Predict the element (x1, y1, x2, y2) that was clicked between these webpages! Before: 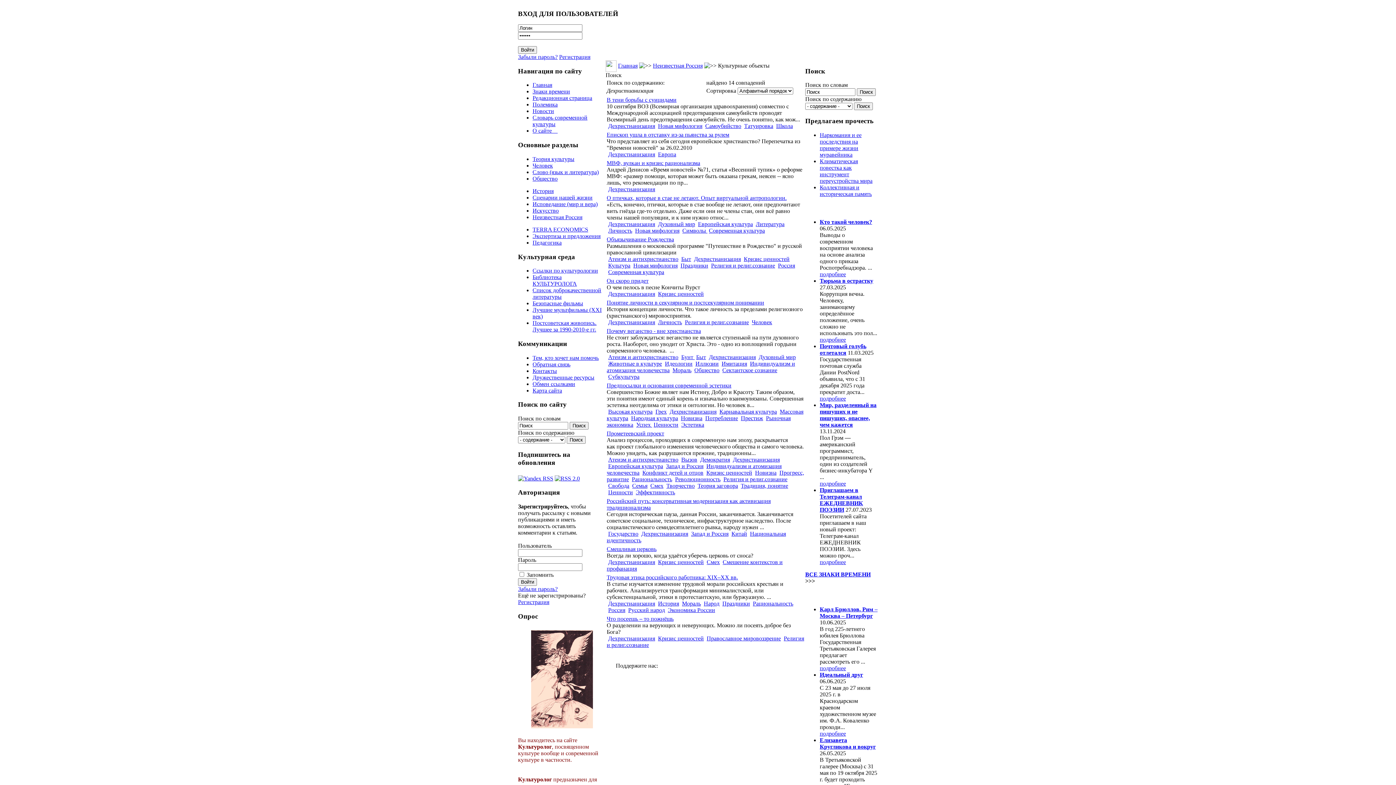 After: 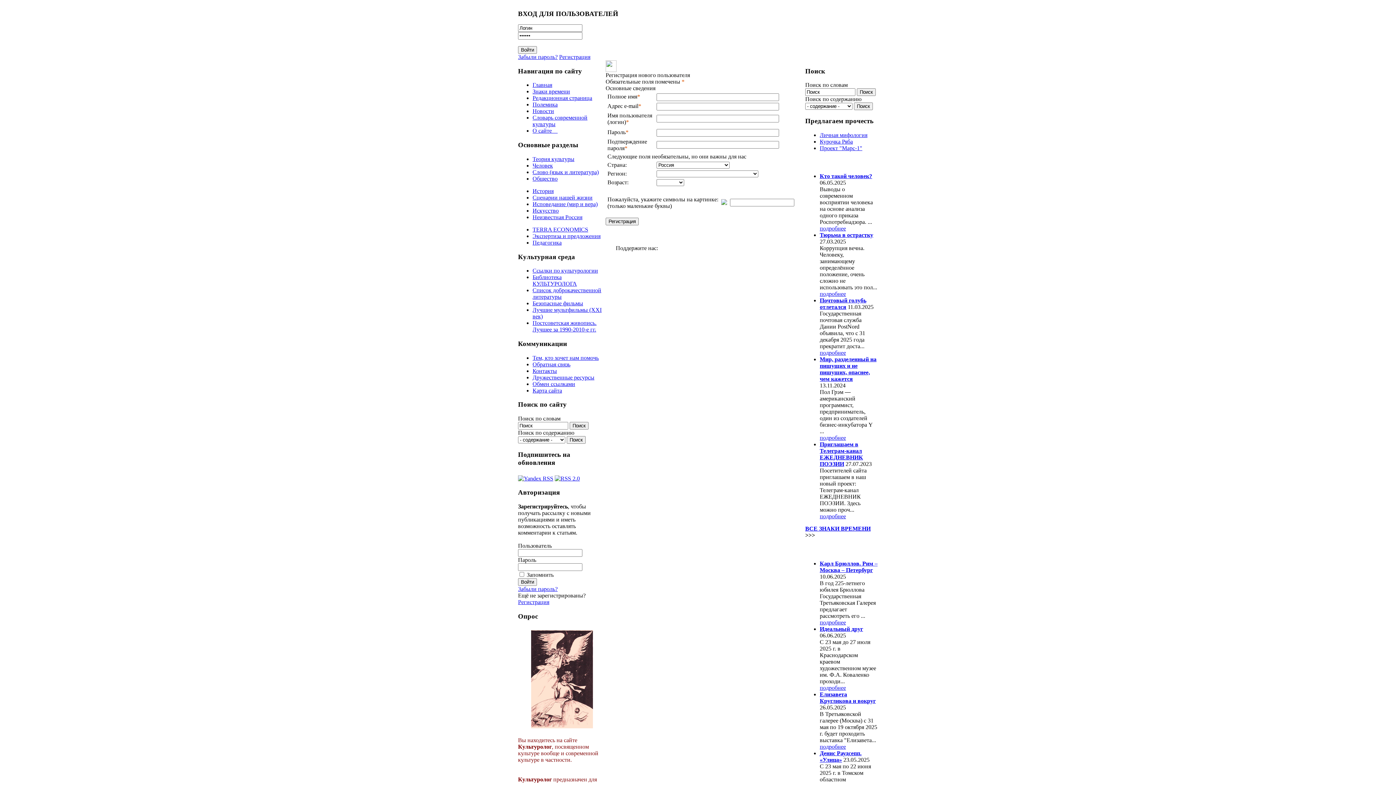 Action: bbox: (518, 599, 549, 605) label: Регистрация